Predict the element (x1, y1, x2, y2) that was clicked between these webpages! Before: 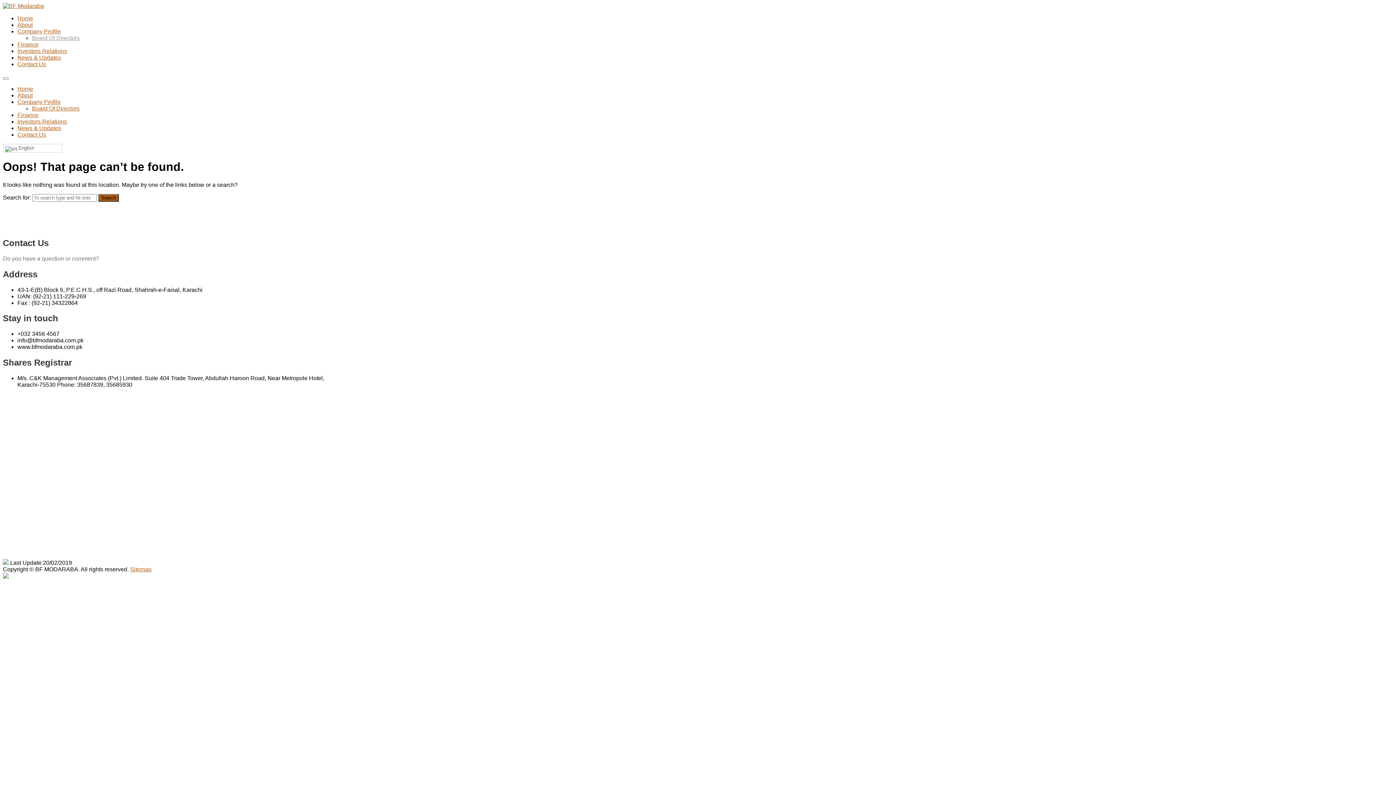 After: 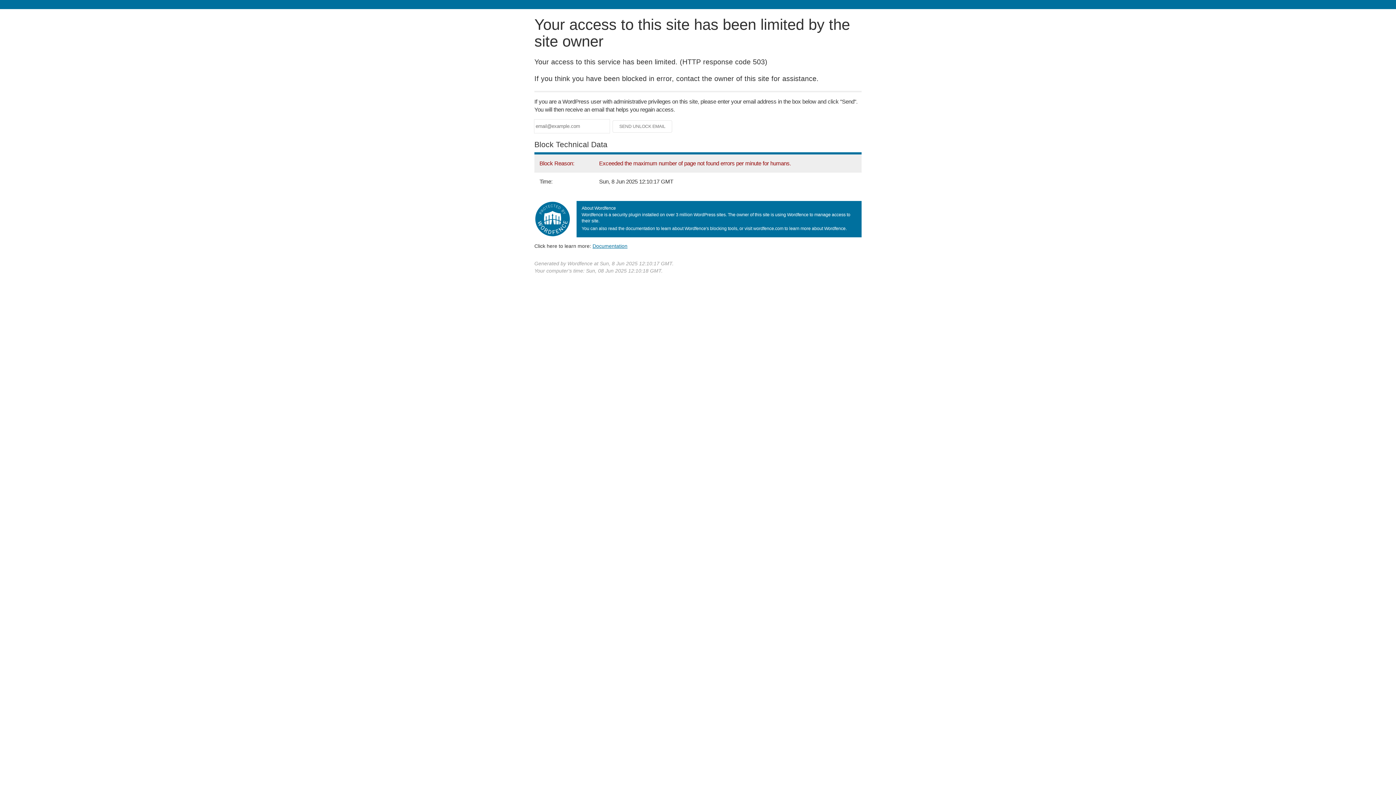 Action: label: Company Profile bbox: (17, 28, 60, 34)